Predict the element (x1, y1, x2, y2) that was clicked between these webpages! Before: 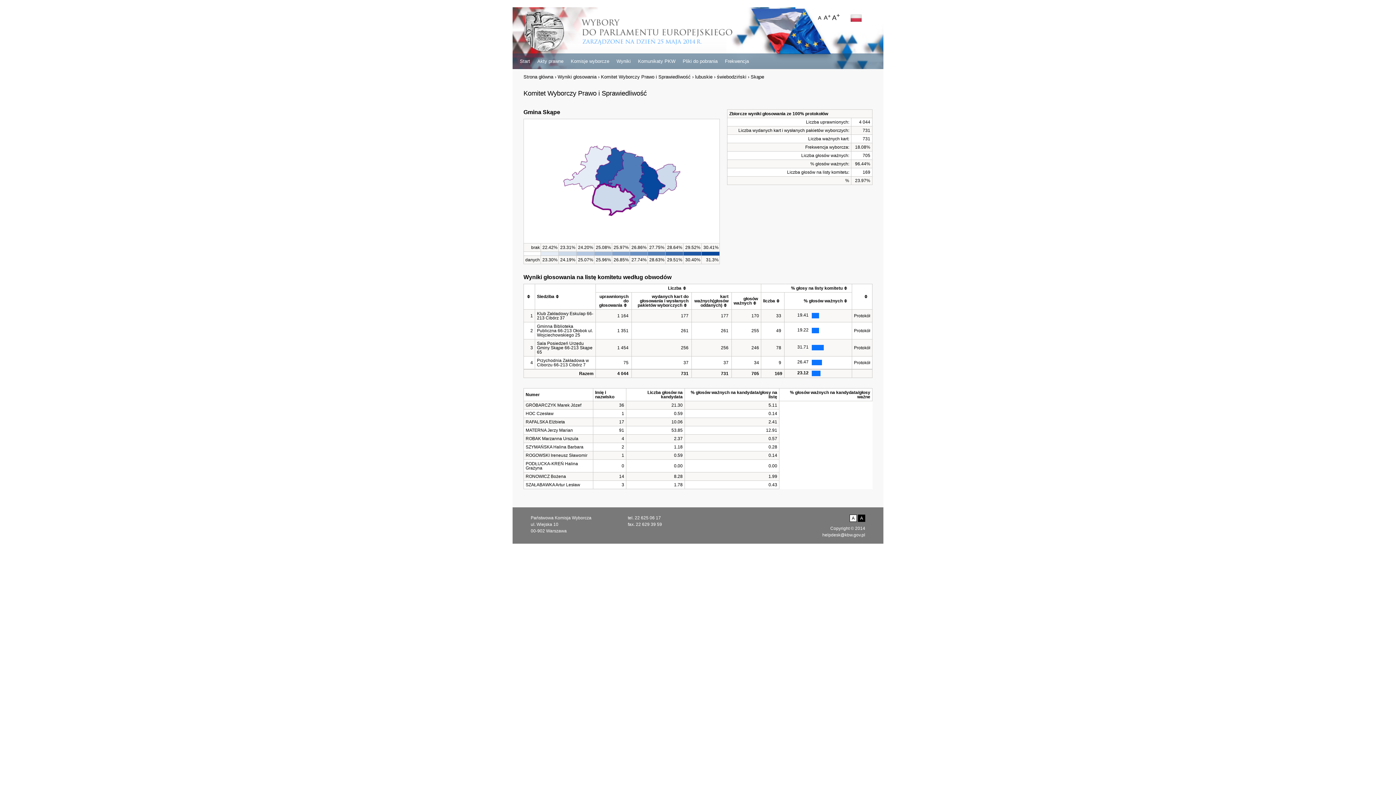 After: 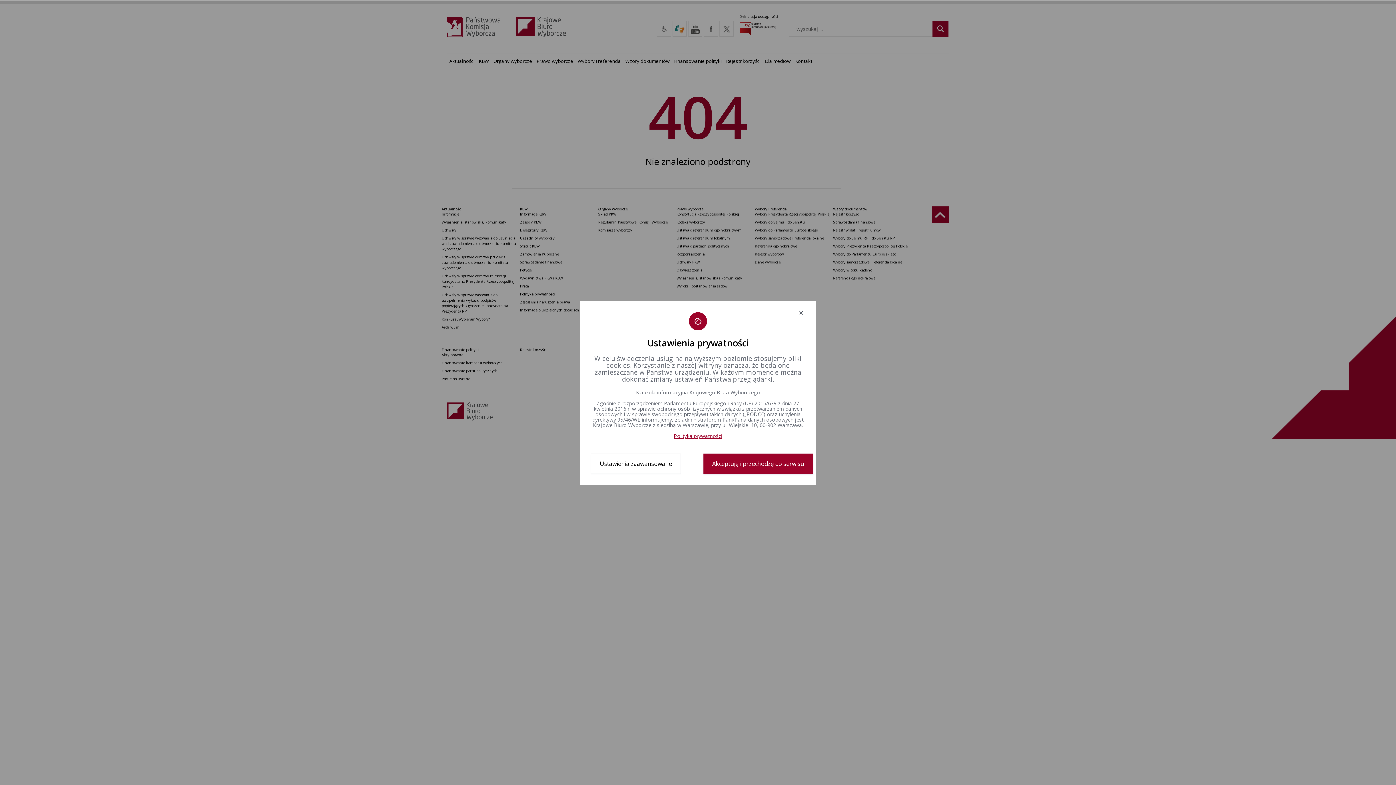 Action: bbox: (533, 53, 567, 69) label: Akty prawne